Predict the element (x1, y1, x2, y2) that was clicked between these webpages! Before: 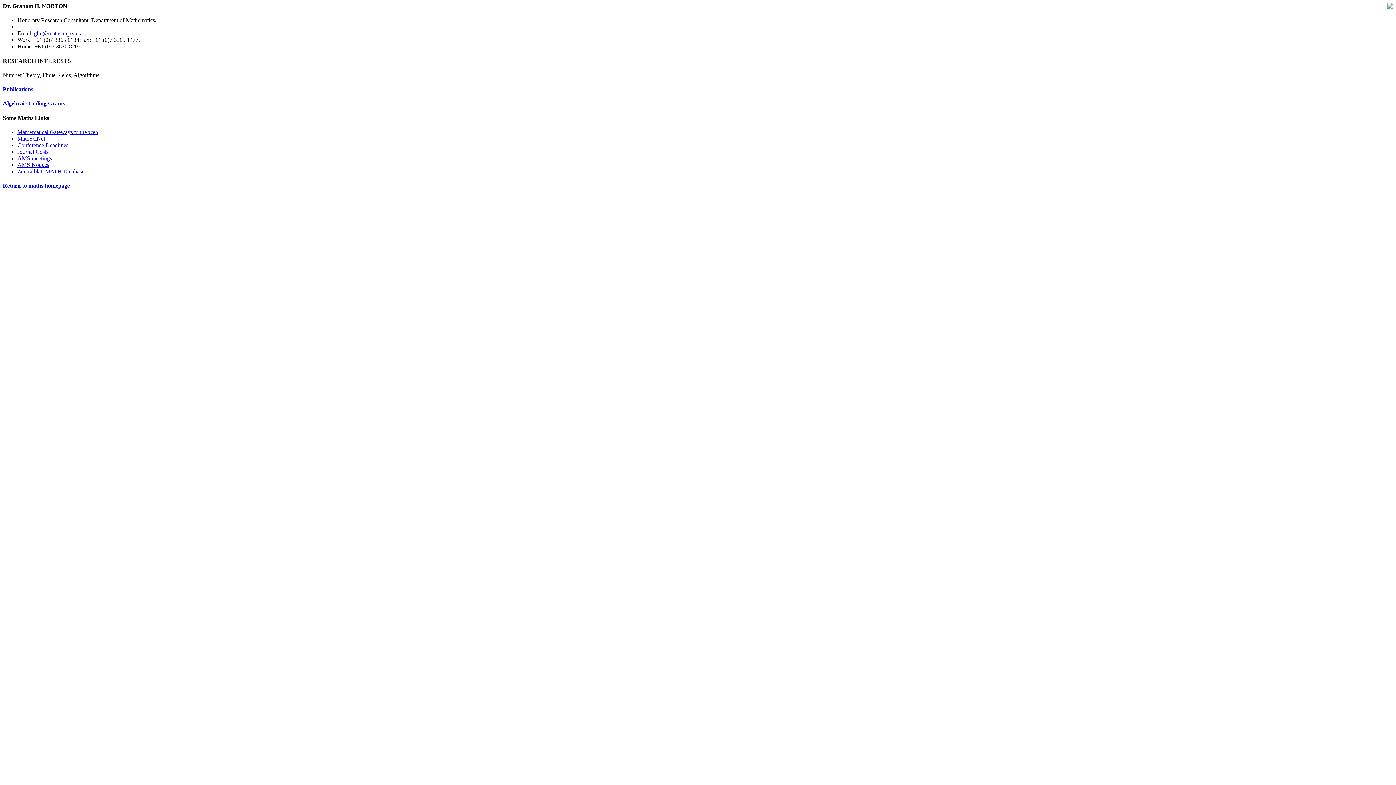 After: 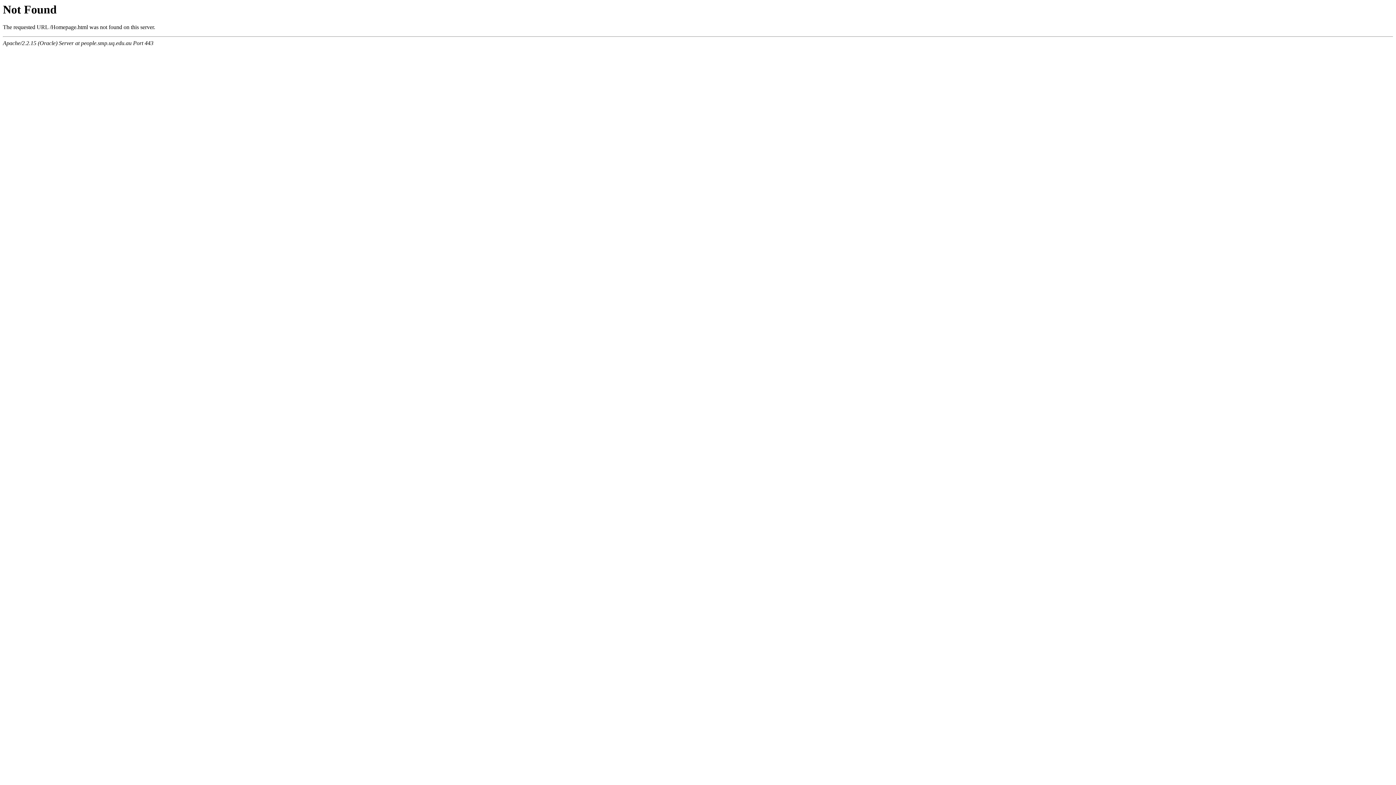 Action: label: Return to maths homepage bbox: (2, 182, 69, 188)